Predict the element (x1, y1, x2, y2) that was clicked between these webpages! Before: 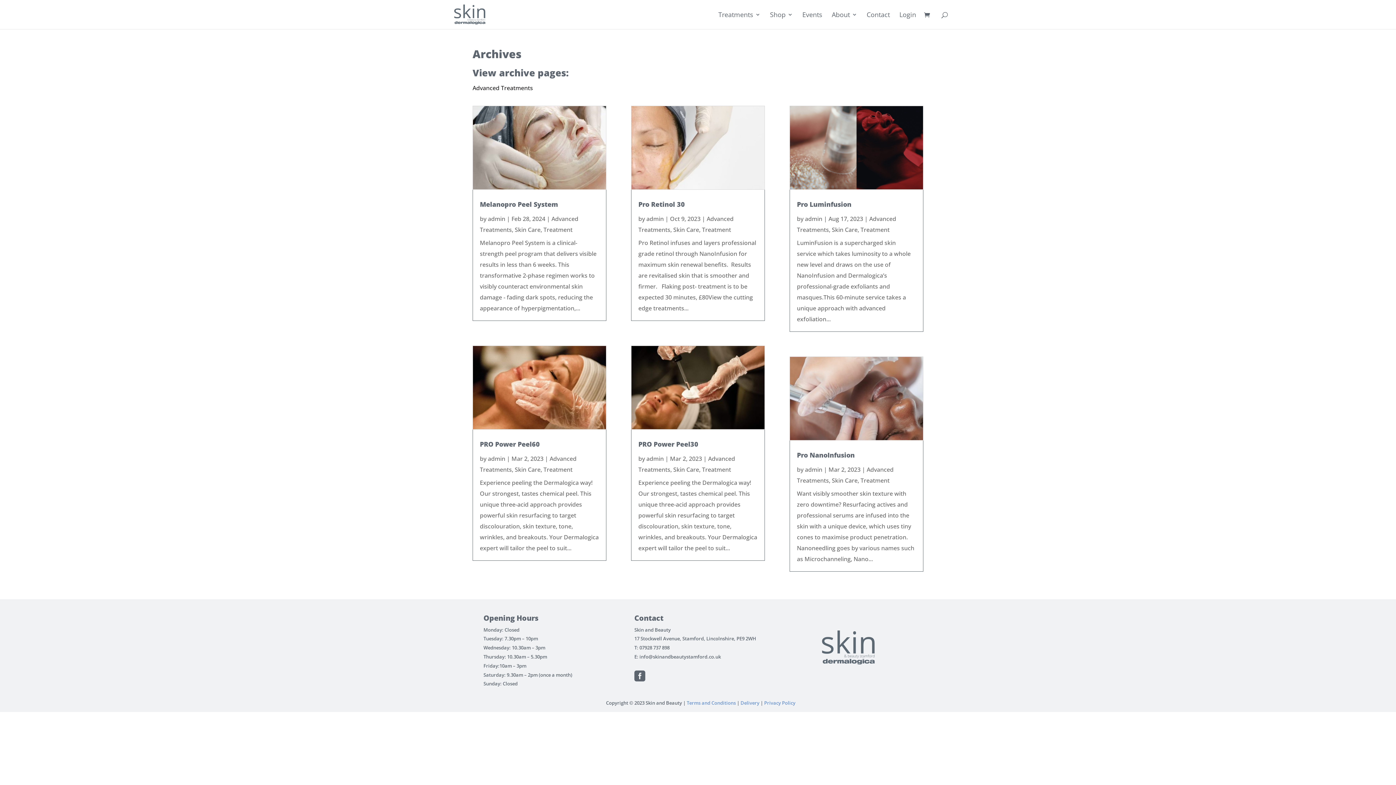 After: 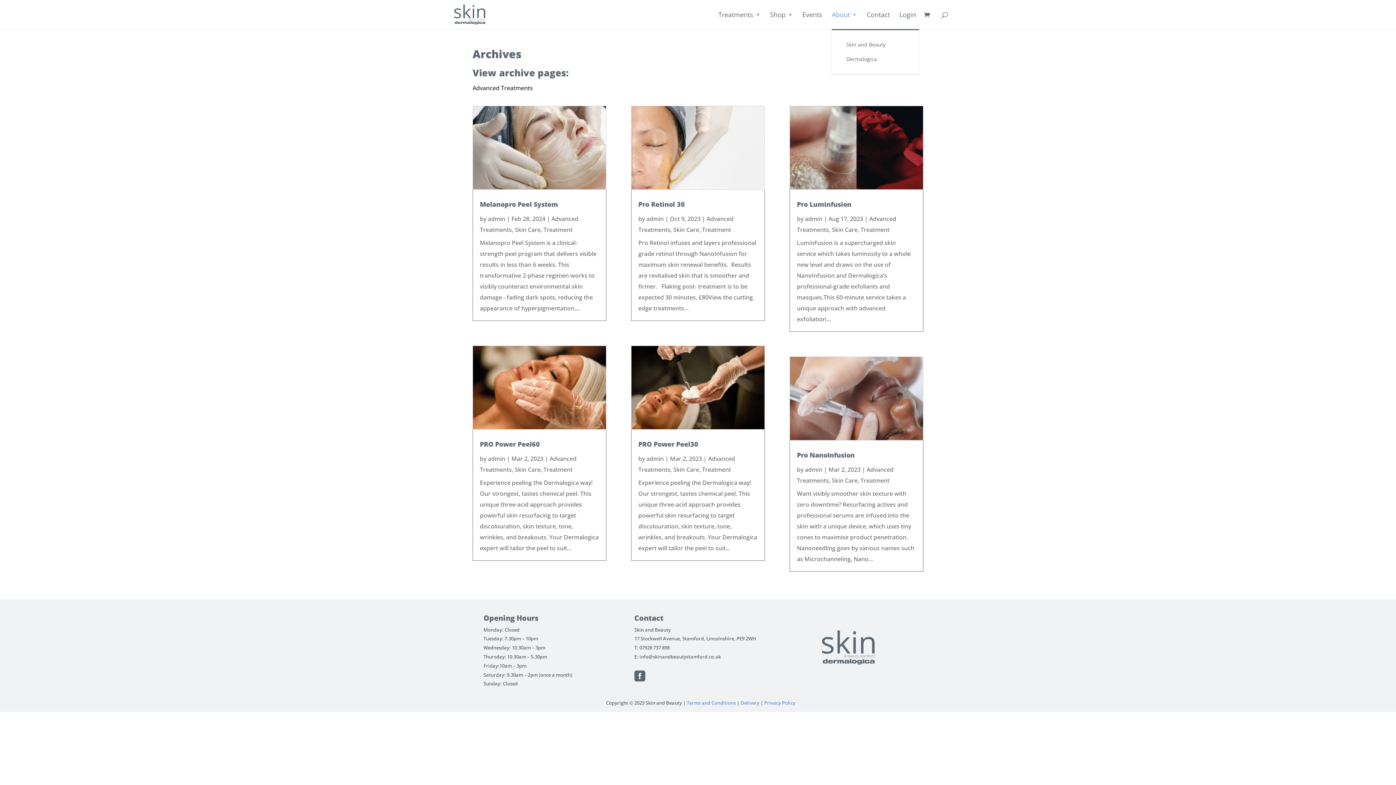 Action: bbox: (832, 12, 857, 29) label: About